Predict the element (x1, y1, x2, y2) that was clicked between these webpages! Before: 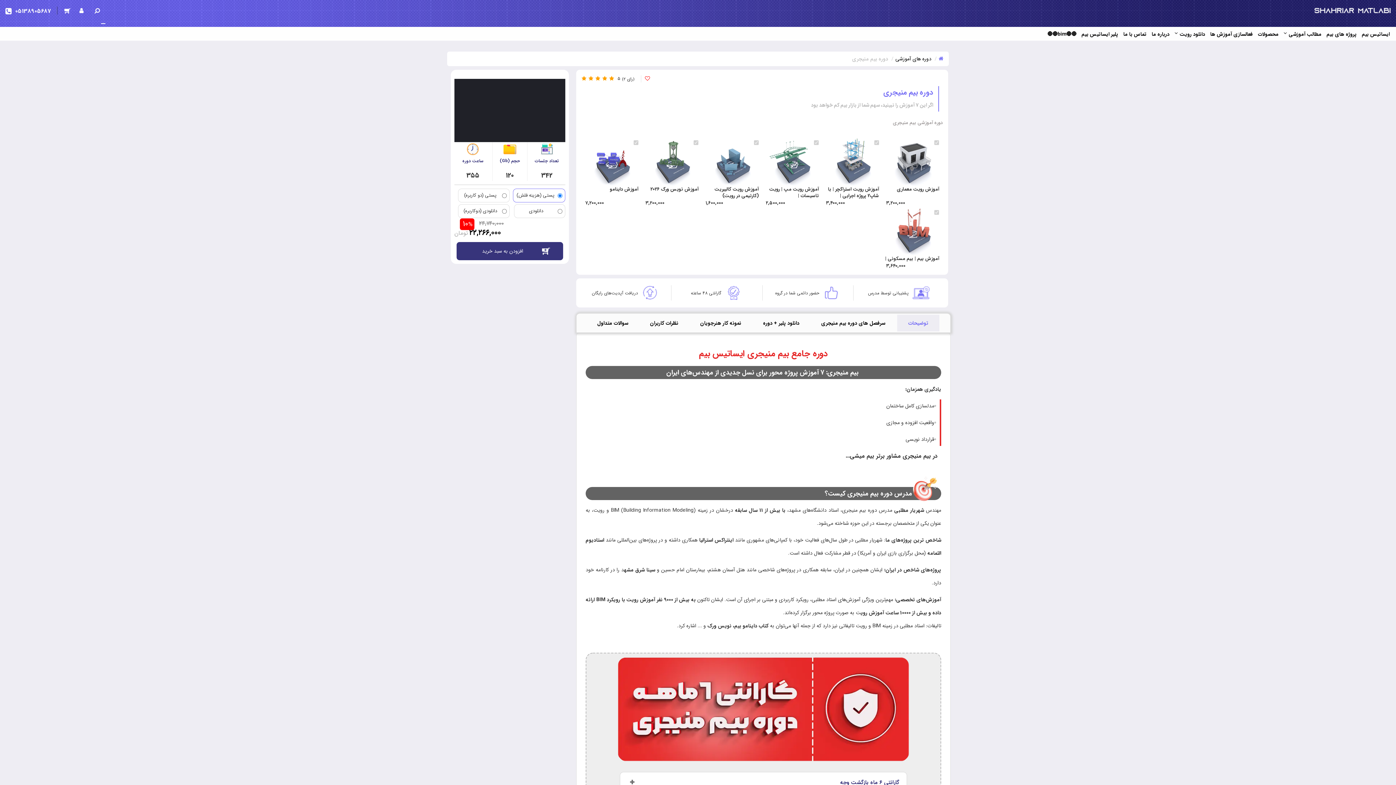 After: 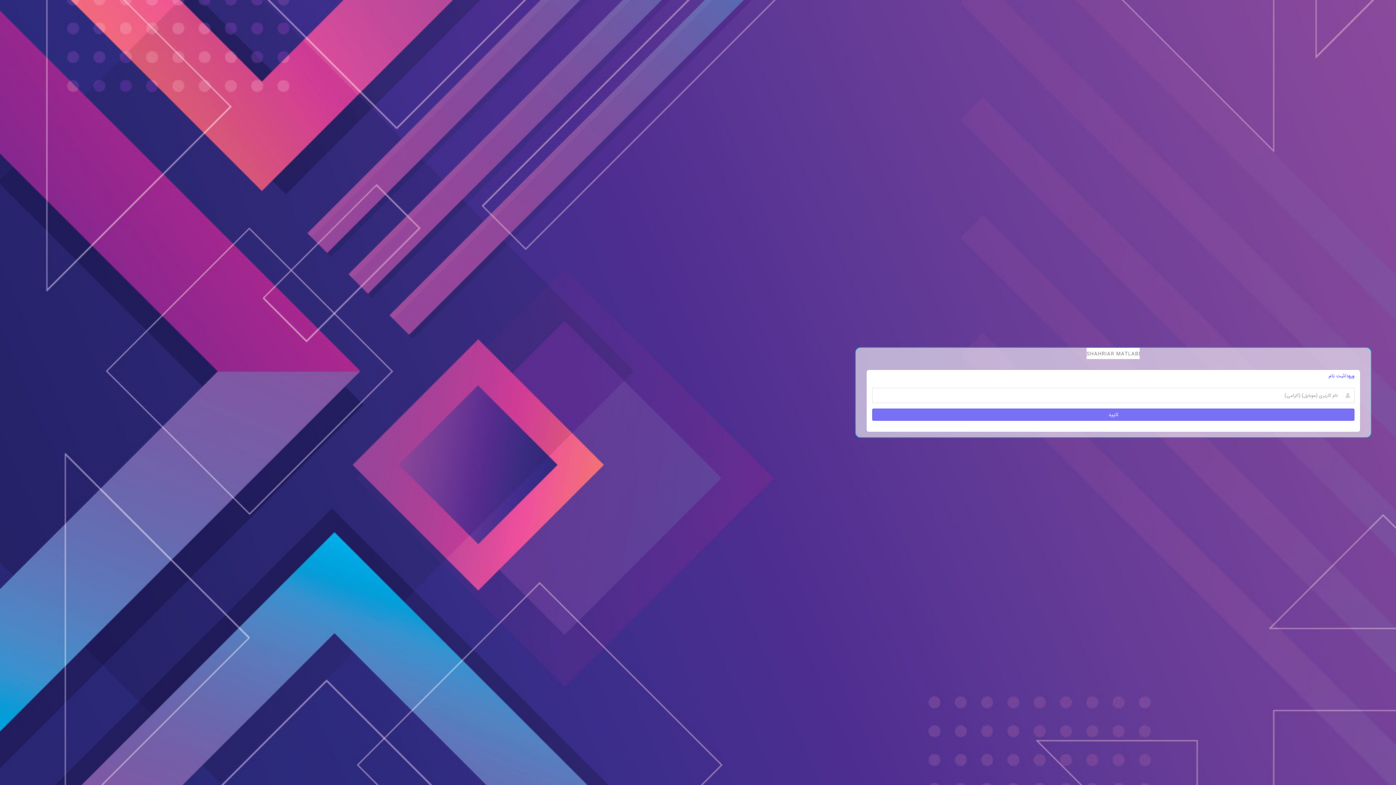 Action: bbox: (70, 6, 92, 14)